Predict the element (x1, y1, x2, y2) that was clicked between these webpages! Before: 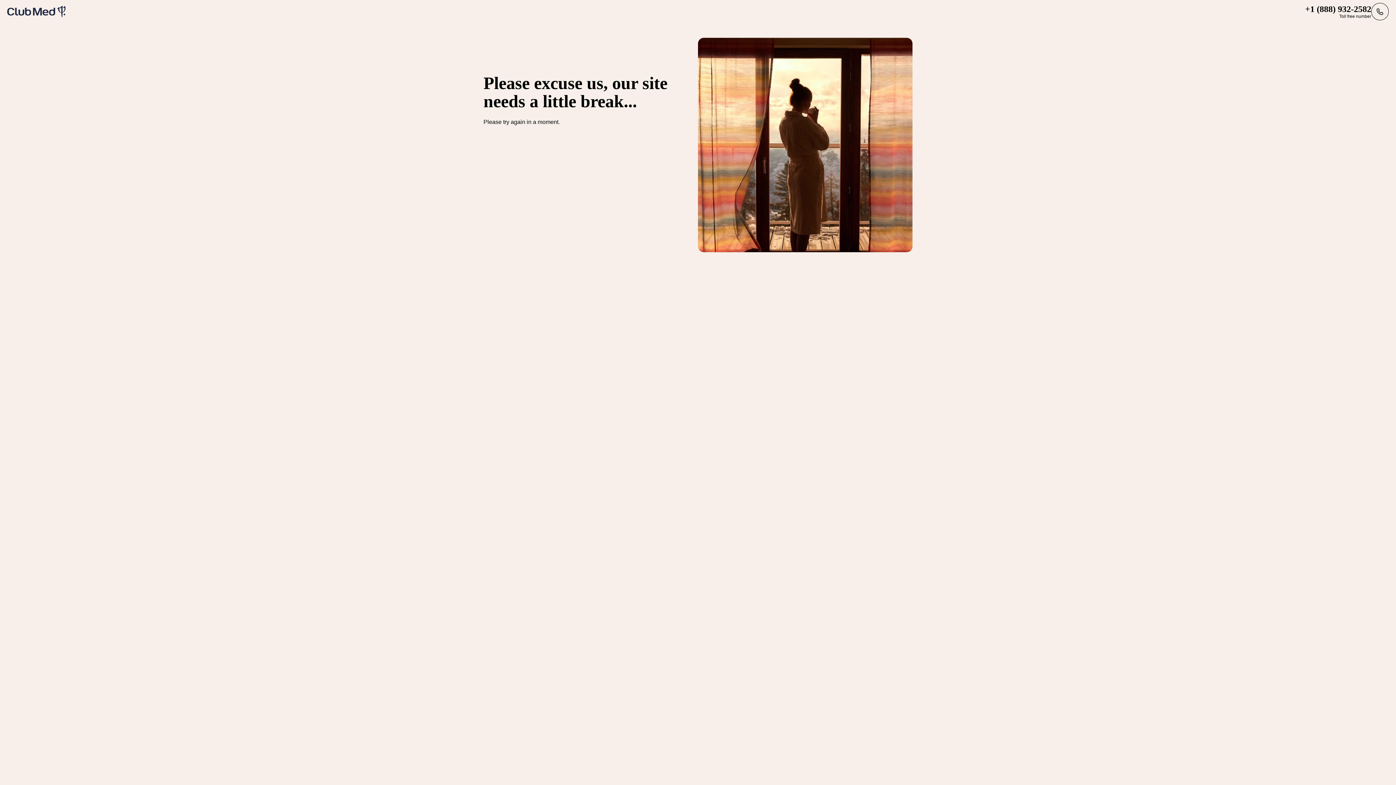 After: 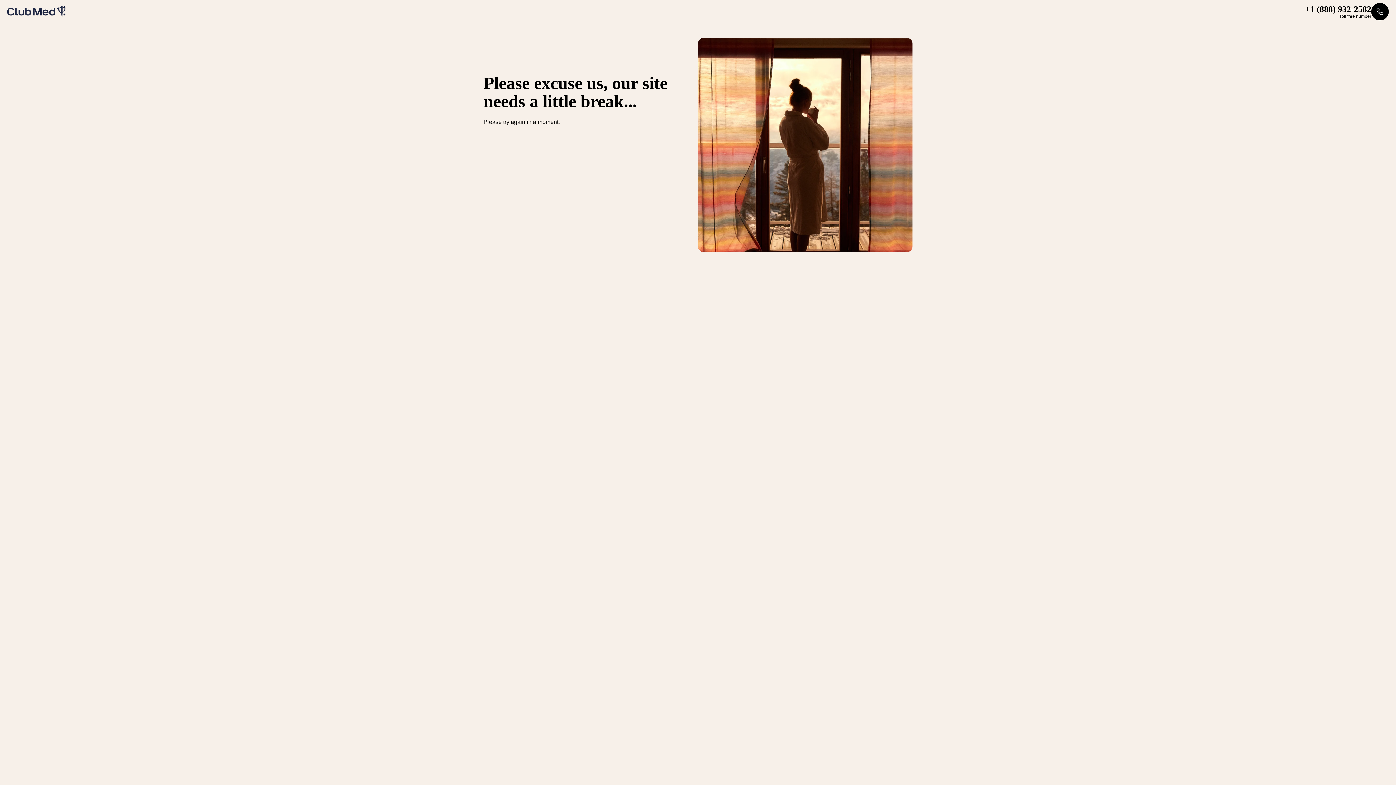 Action: label: +1 (888) 932-2582
Toll free number bbox: (1305, 2, 1389, 20)